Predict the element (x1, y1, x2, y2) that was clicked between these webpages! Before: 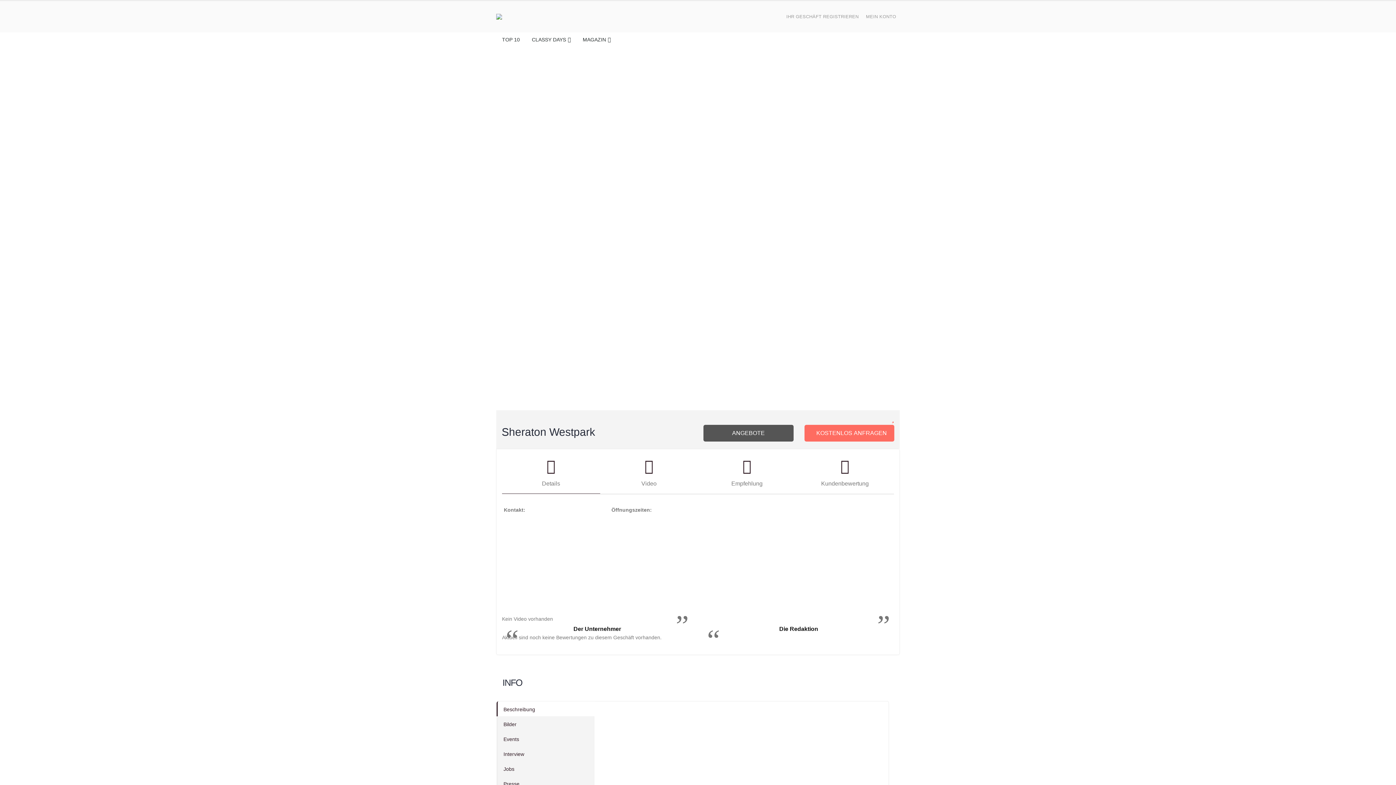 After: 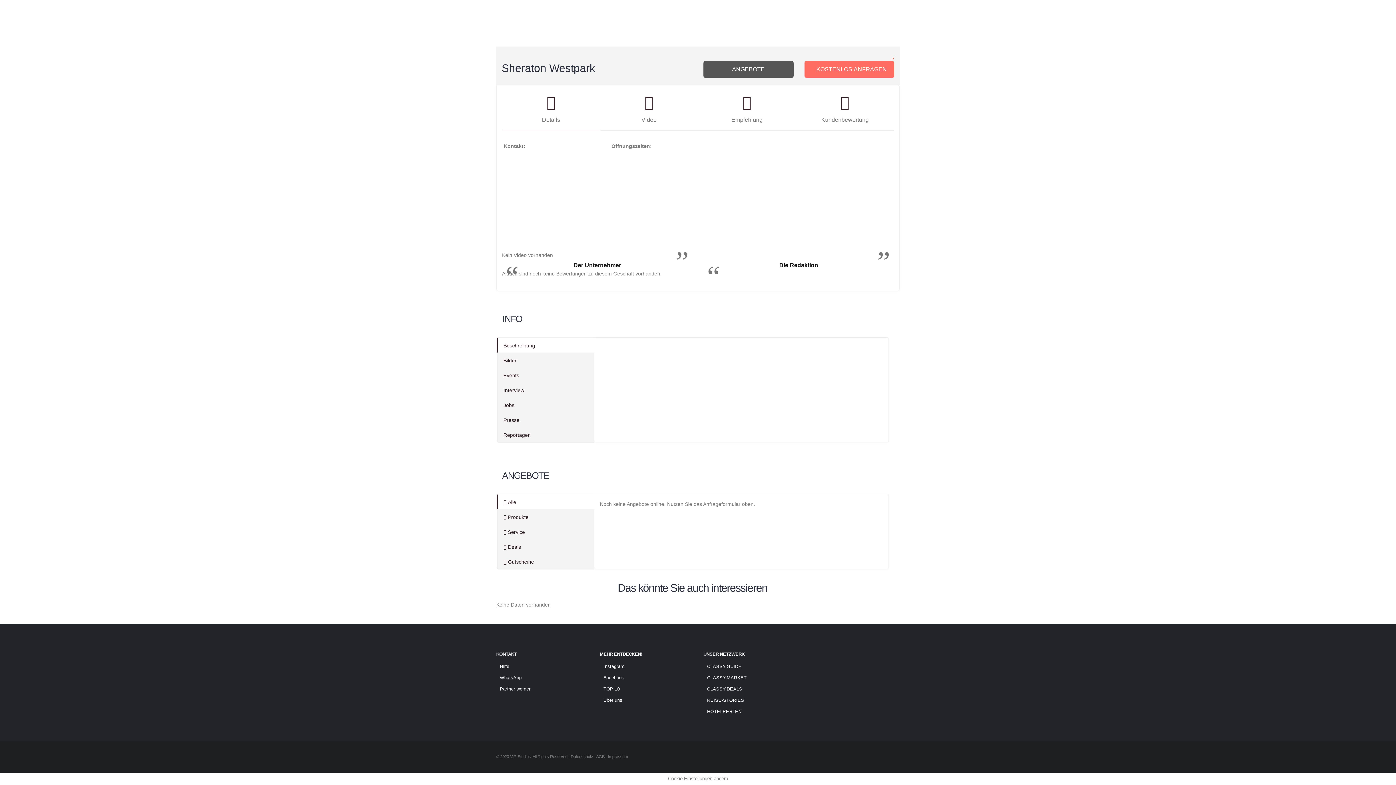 Action: label: Video bbox: (600, 452, 698, 494)